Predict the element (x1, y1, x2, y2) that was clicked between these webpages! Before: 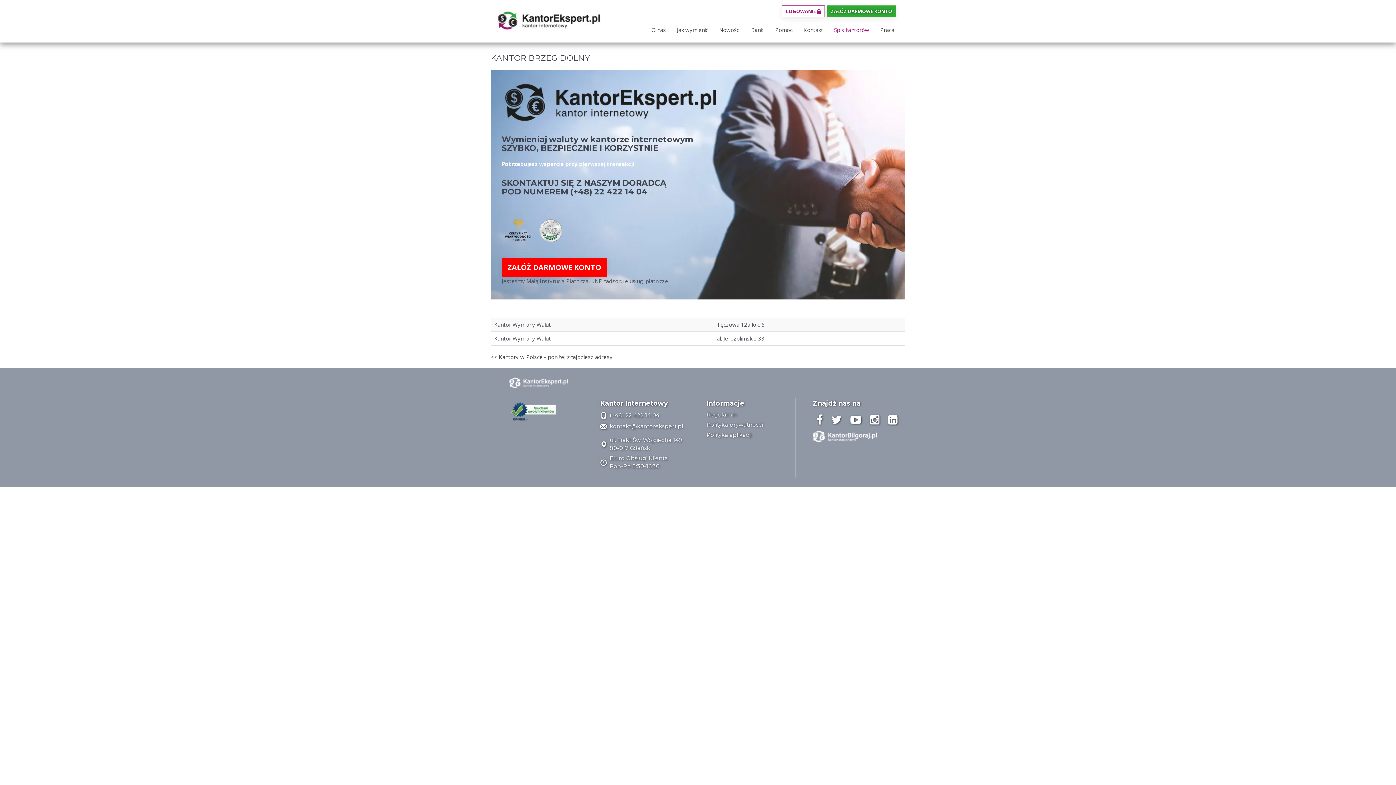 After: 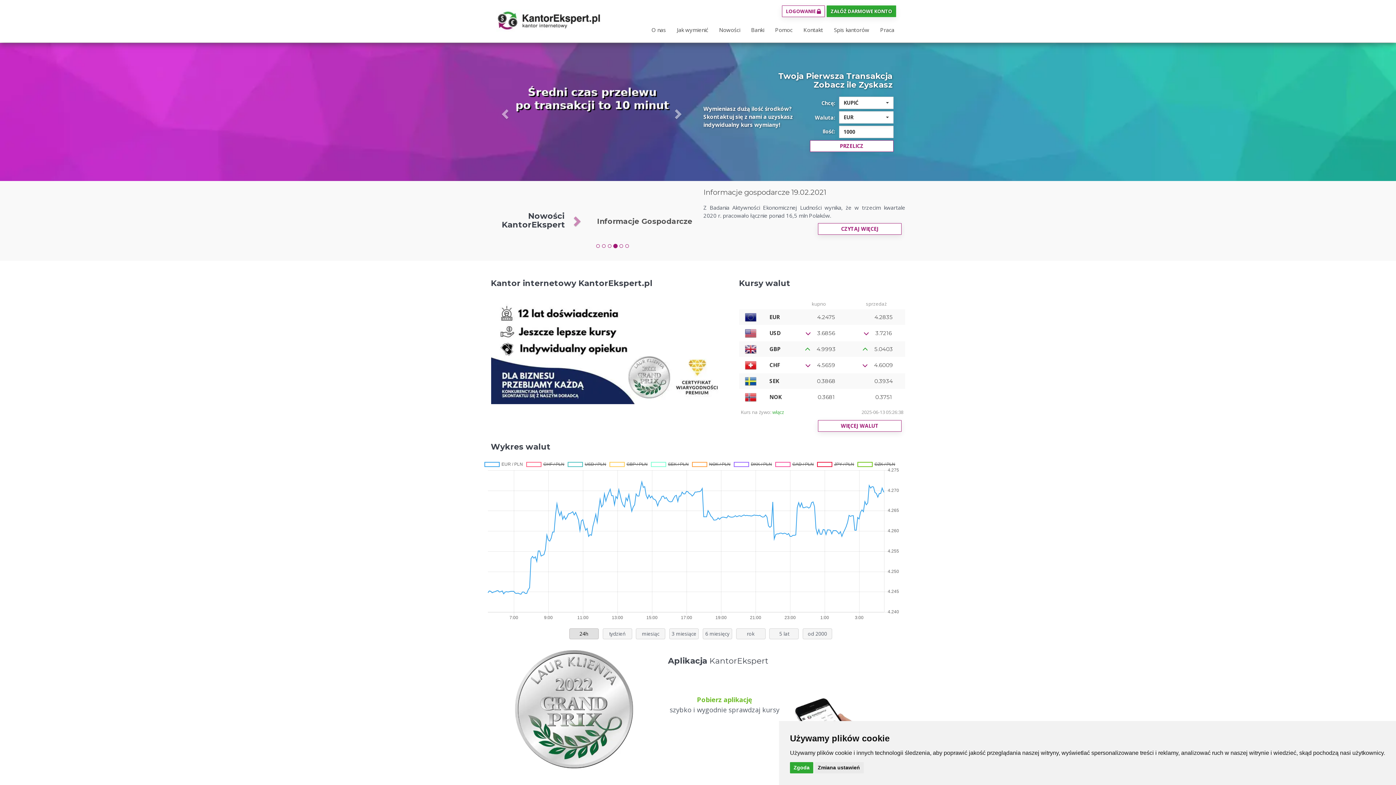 Action: bbox: (509, 378, 567, 385)